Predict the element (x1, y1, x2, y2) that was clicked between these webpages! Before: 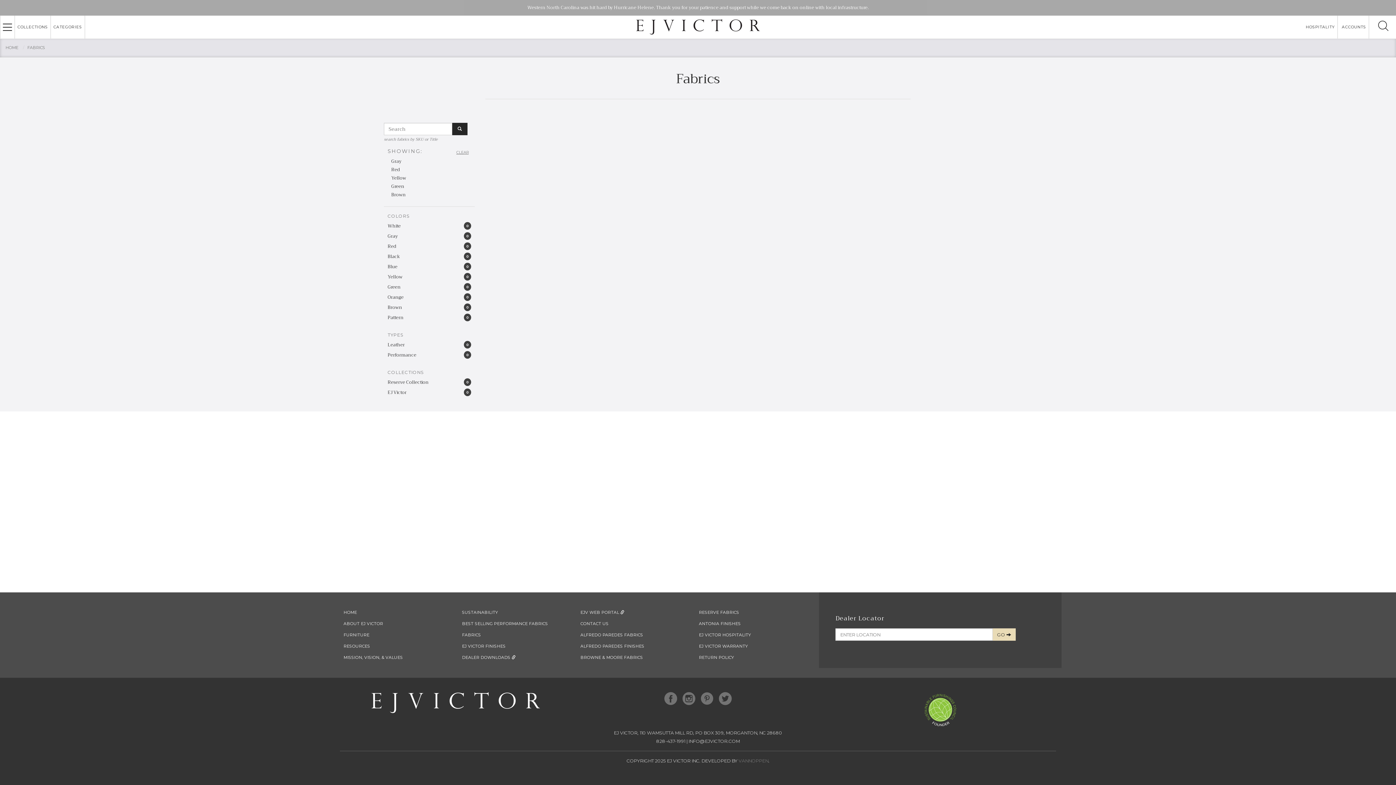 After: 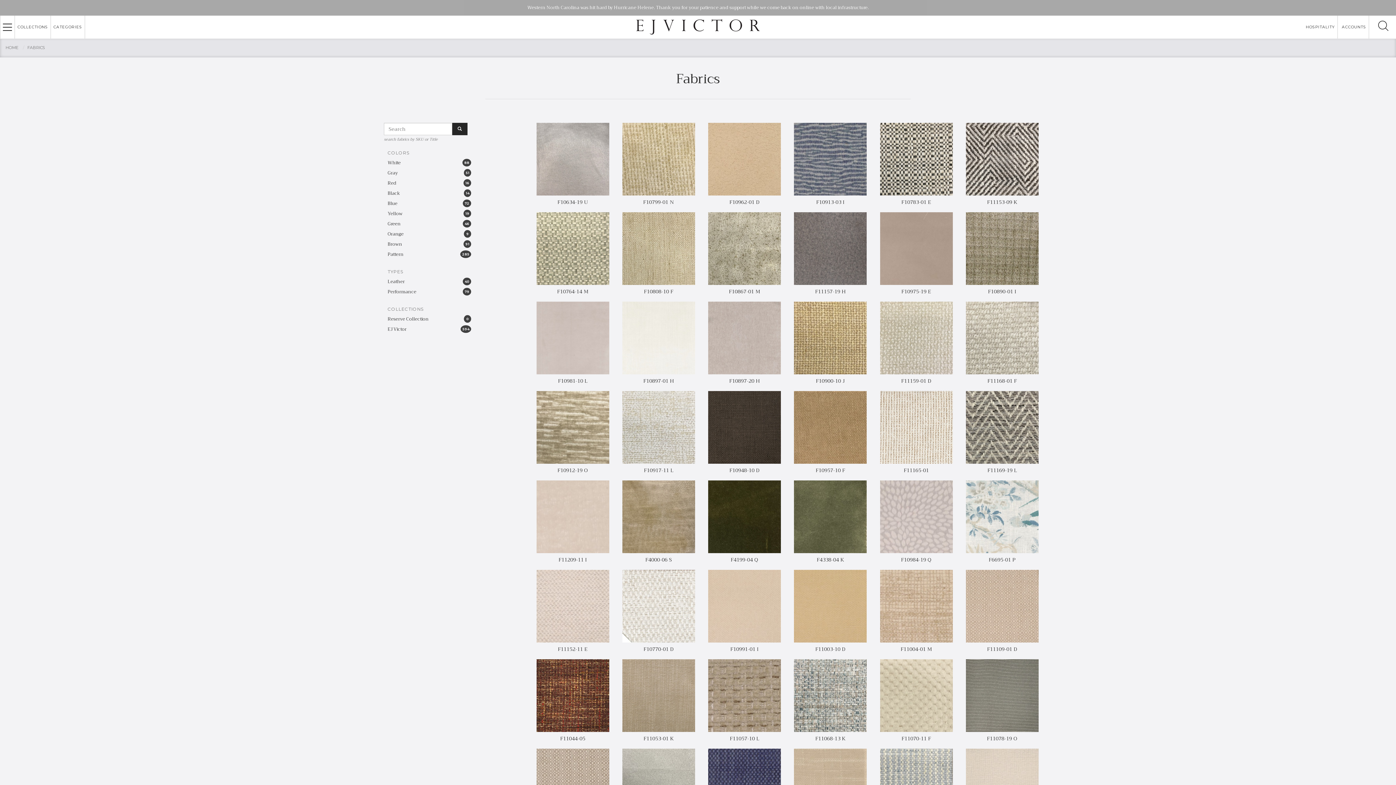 Action: label: FABRICS bbox: (462, 631, 481, 639)